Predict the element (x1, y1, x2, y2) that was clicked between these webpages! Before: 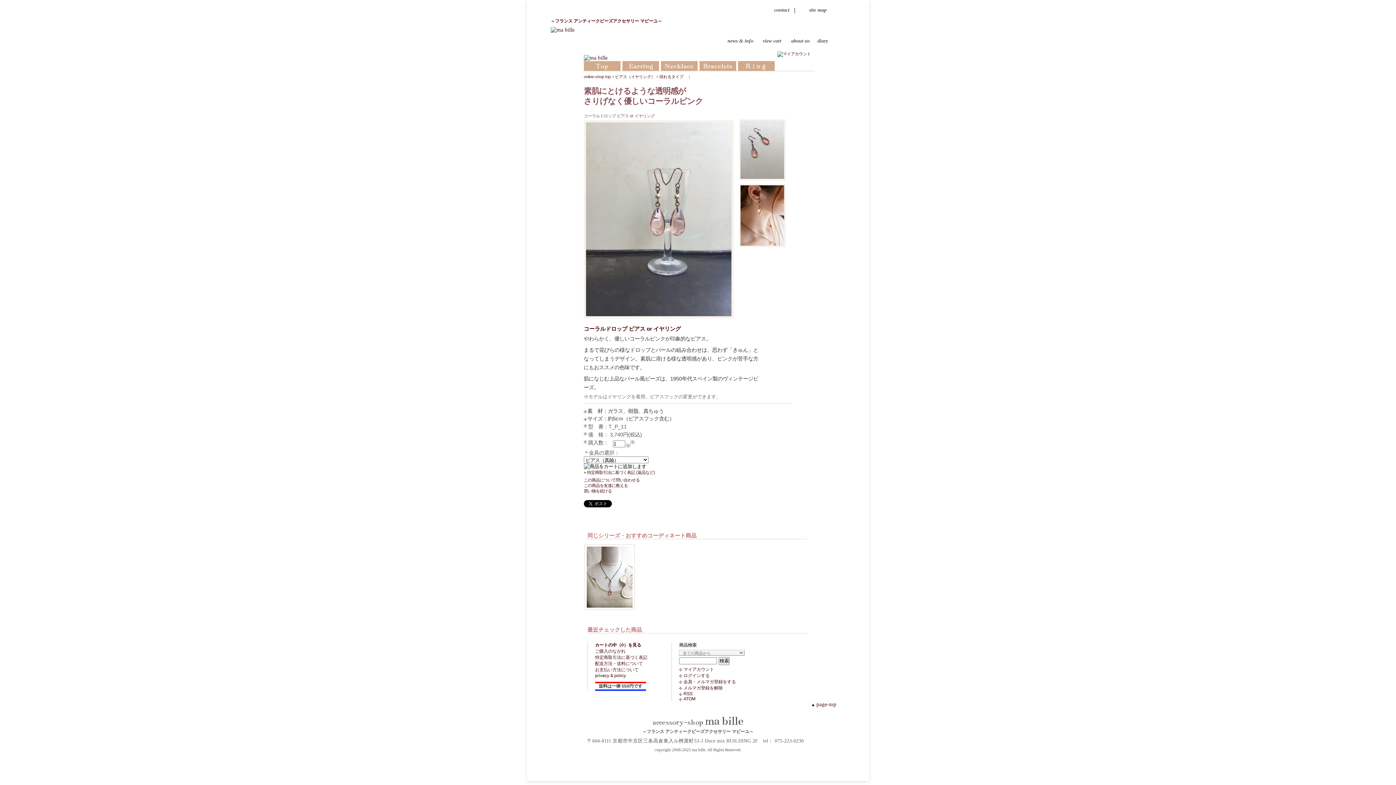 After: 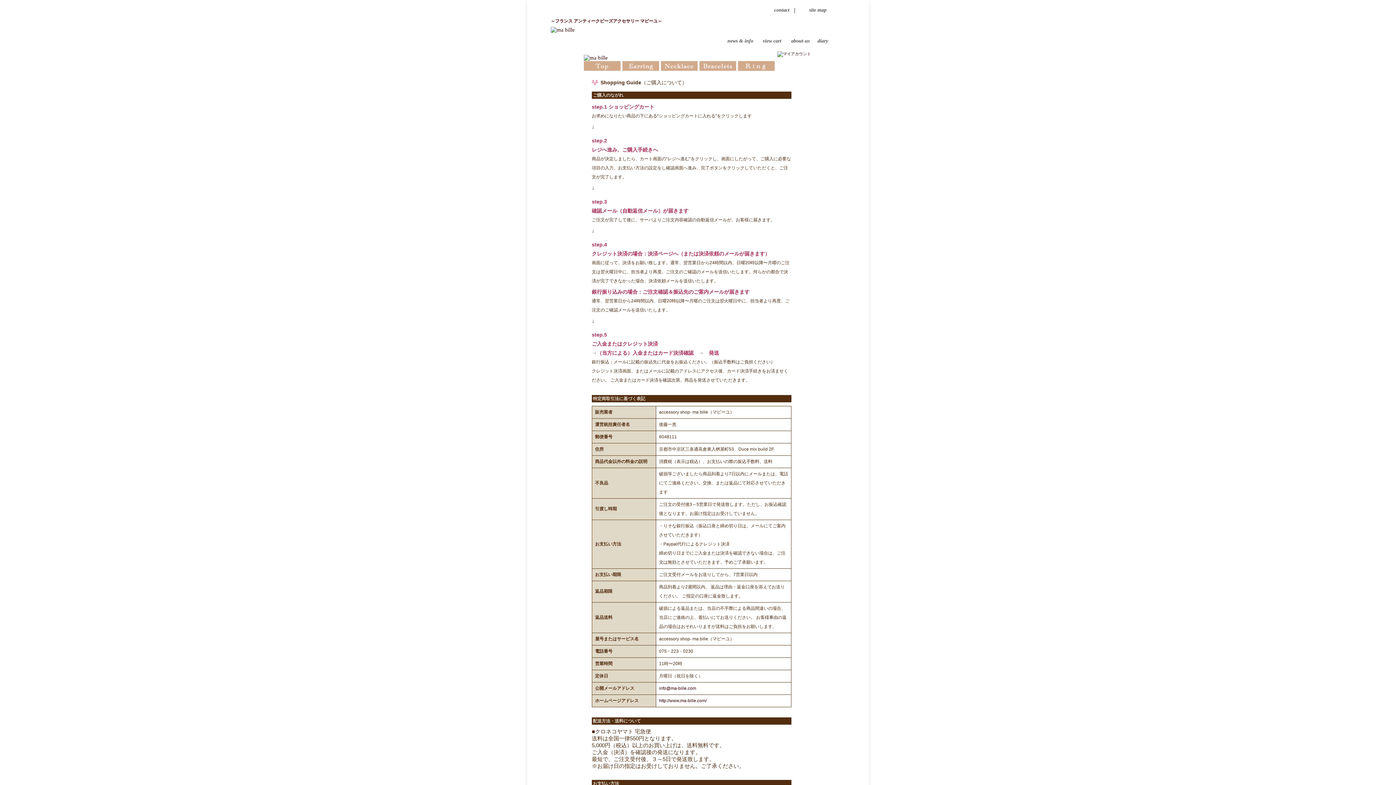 Action: label: ご購入のながれ bbox: (595, 649, 625, 654)